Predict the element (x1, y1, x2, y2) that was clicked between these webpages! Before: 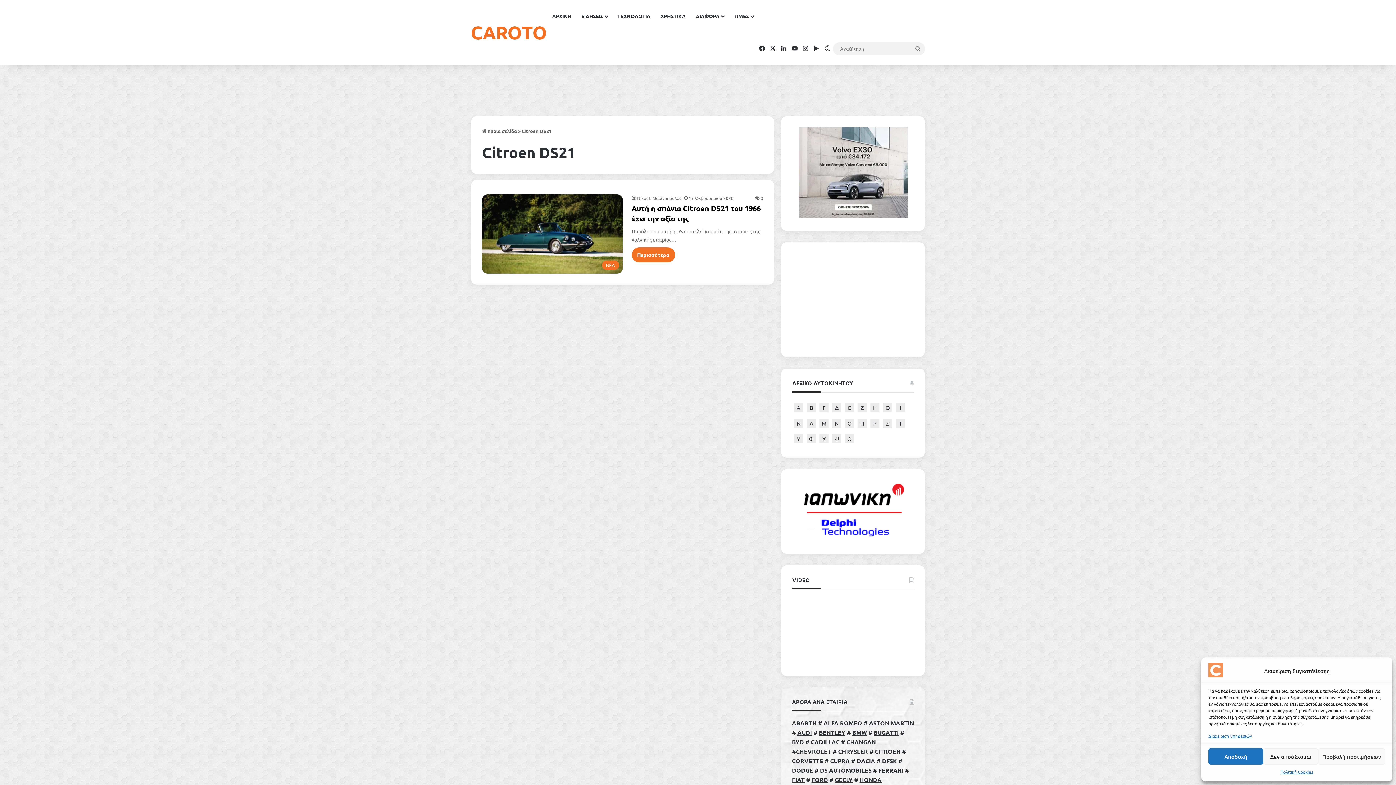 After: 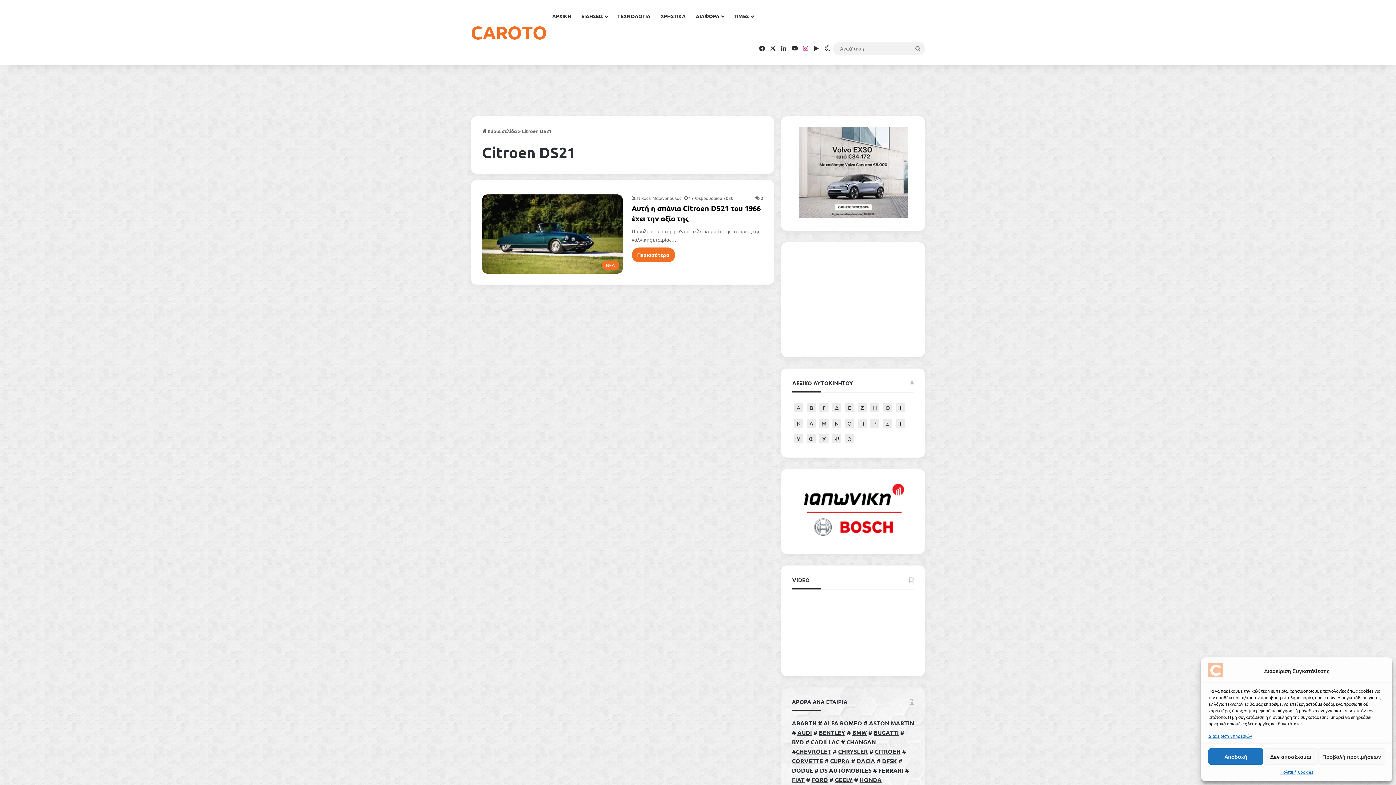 Action: label: Instagram bbox: (800, 32, 811, 64)